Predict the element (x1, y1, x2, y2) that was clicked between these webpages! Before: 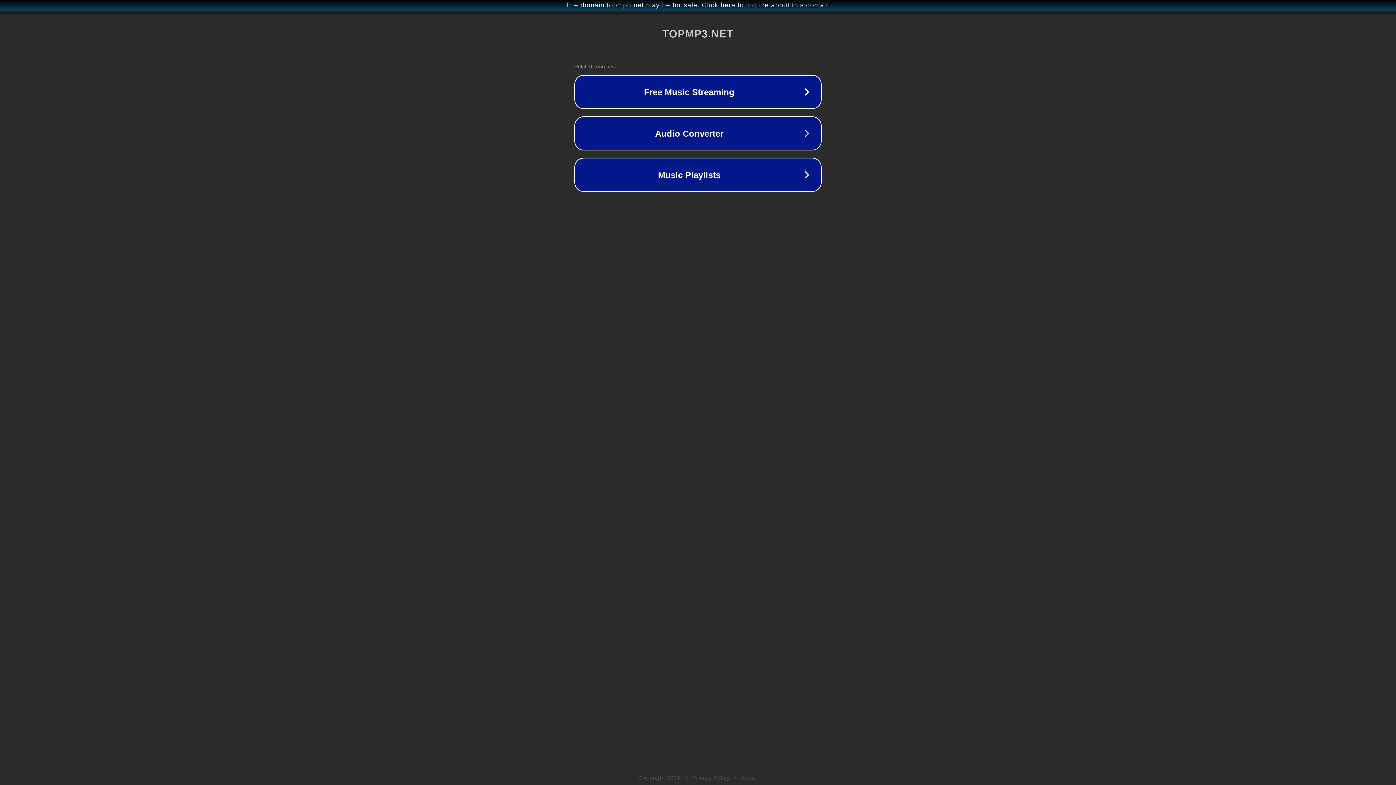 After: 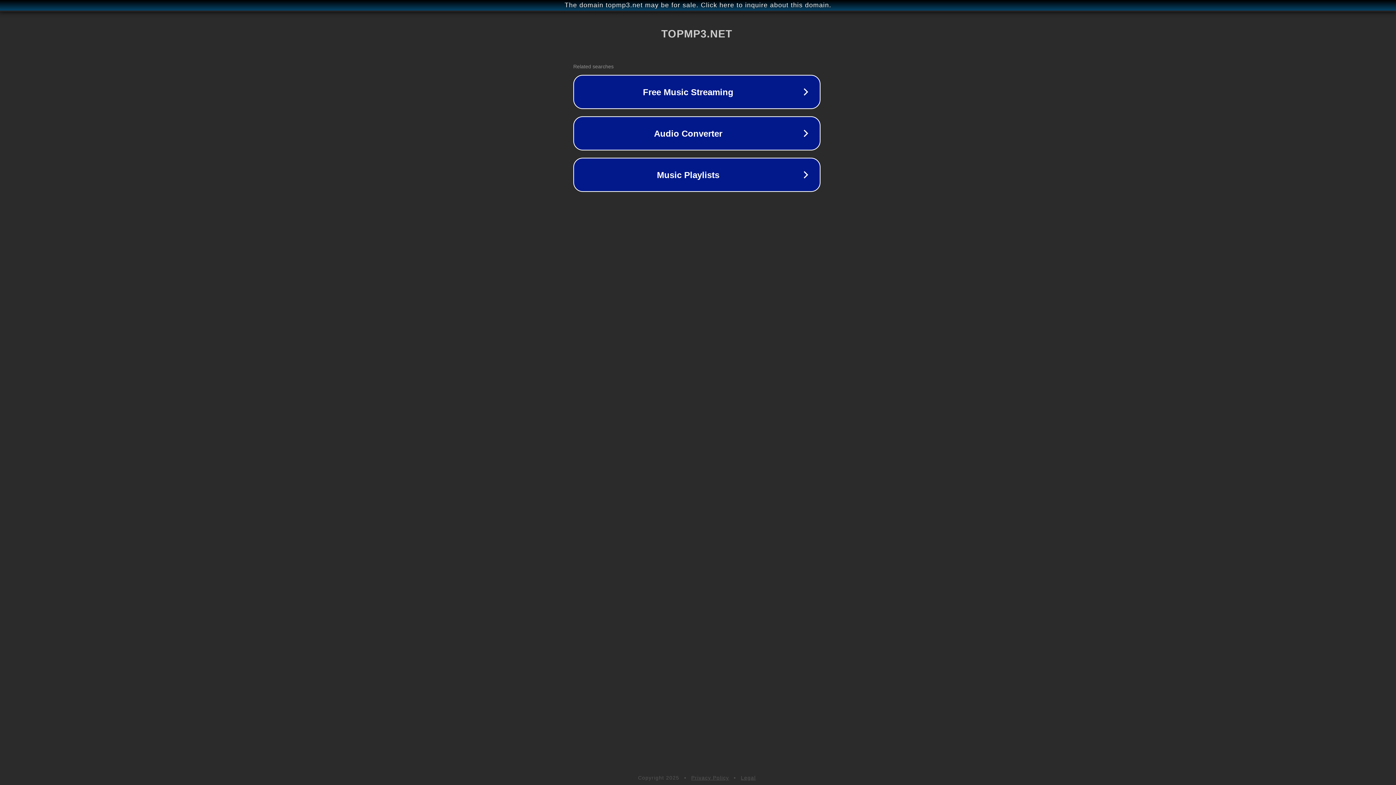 Action: bbox: (1, 1, 1397, 9) label: The domain topmp3.net may be for sale. Click here to inquire about this domain.